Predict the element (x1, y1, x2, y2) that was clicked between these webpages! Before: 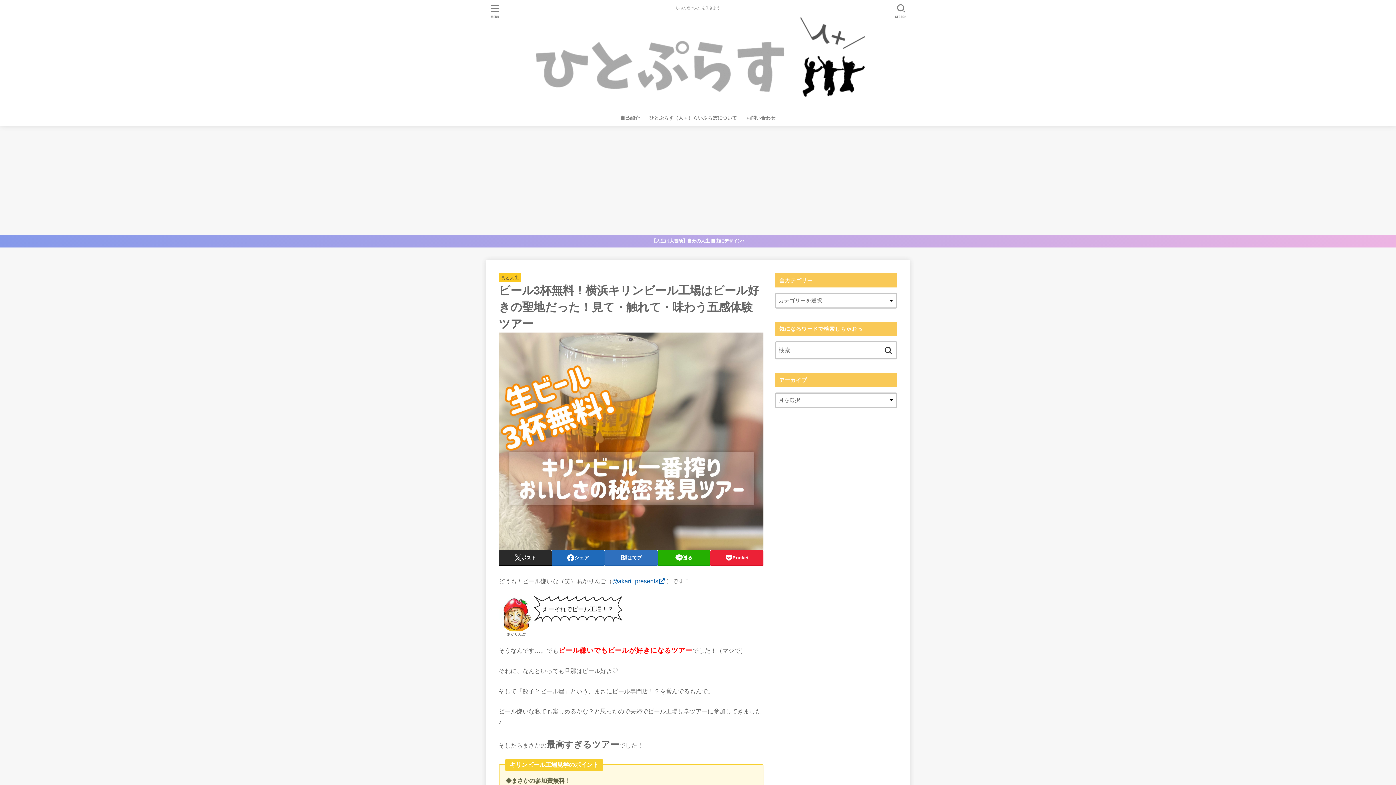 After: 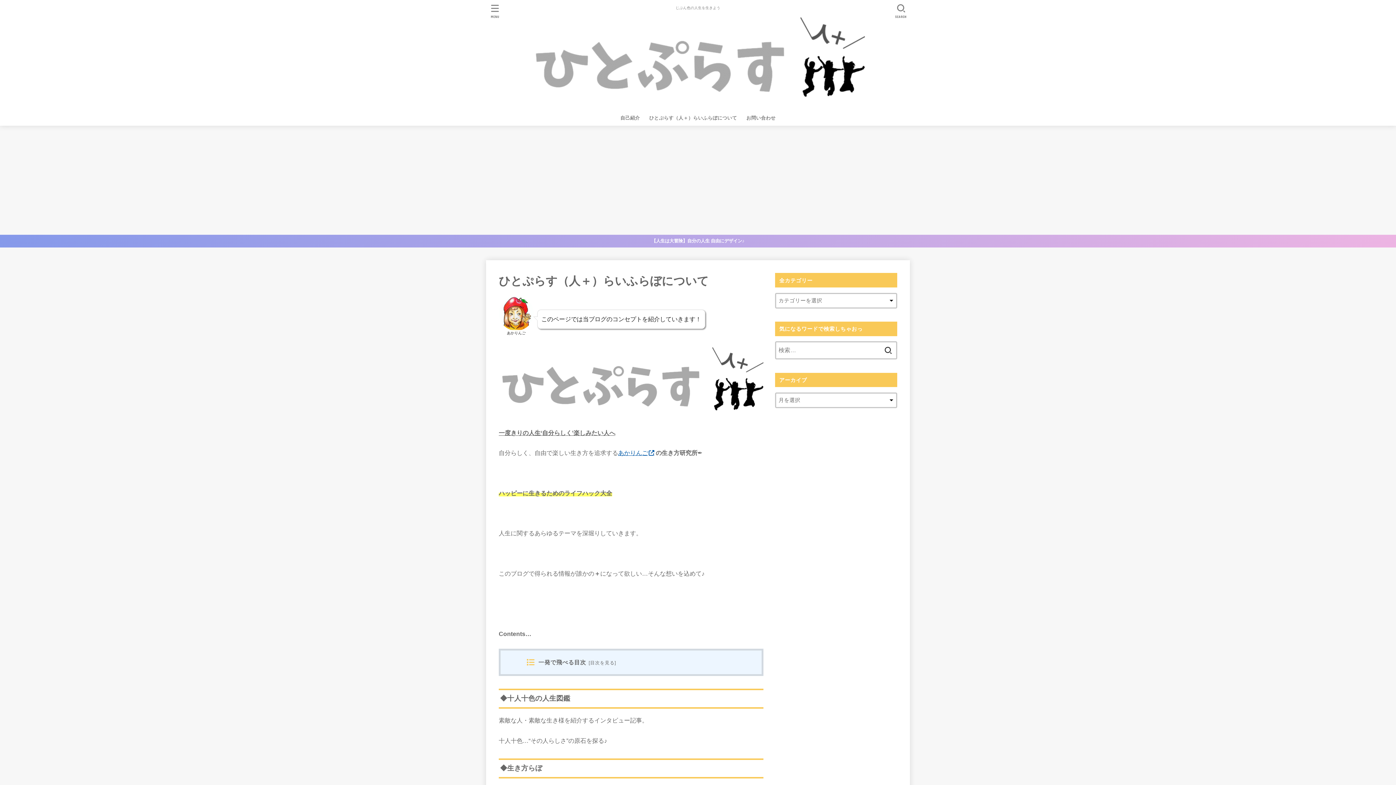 Action: label: ひとぷらす（人＋）らいふらぼについて bbox: (644, 110, 741, 125)